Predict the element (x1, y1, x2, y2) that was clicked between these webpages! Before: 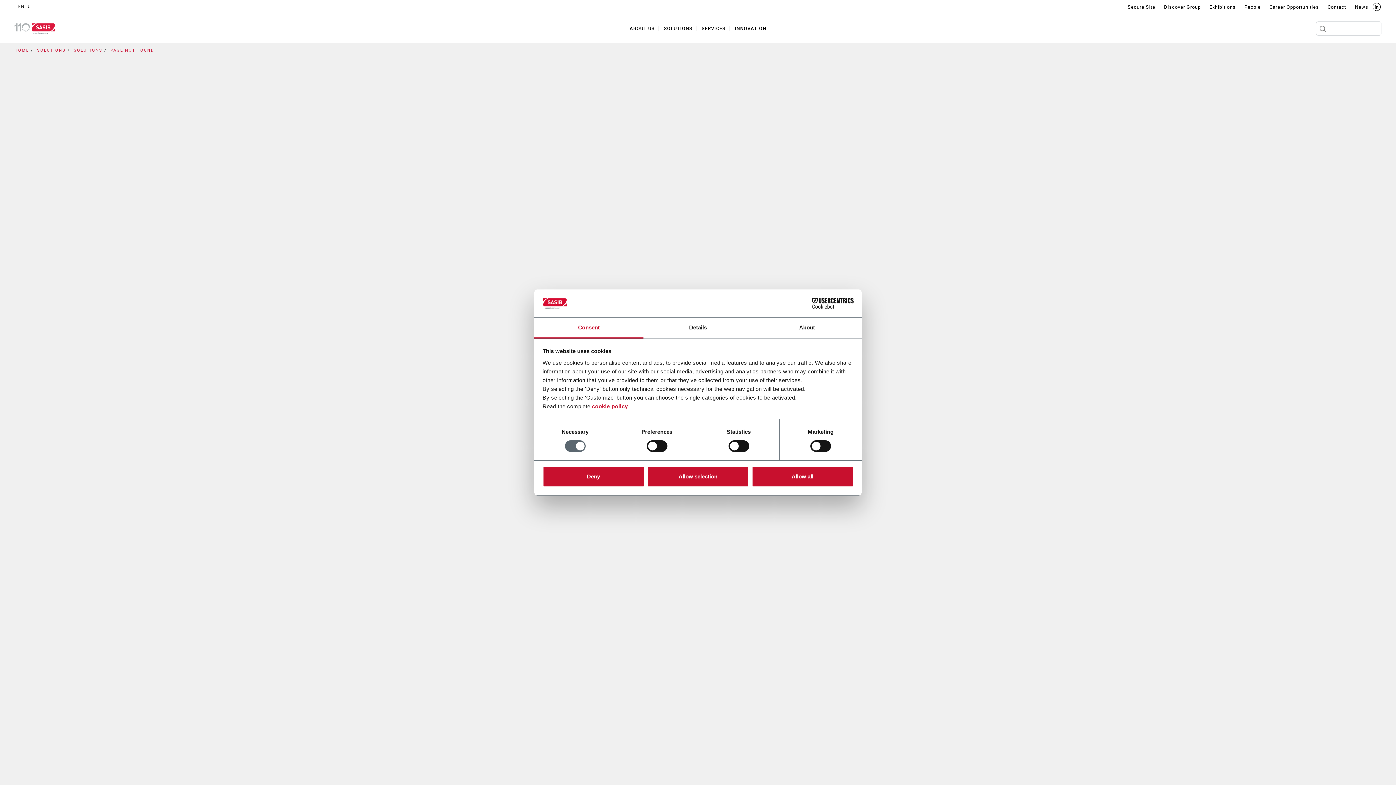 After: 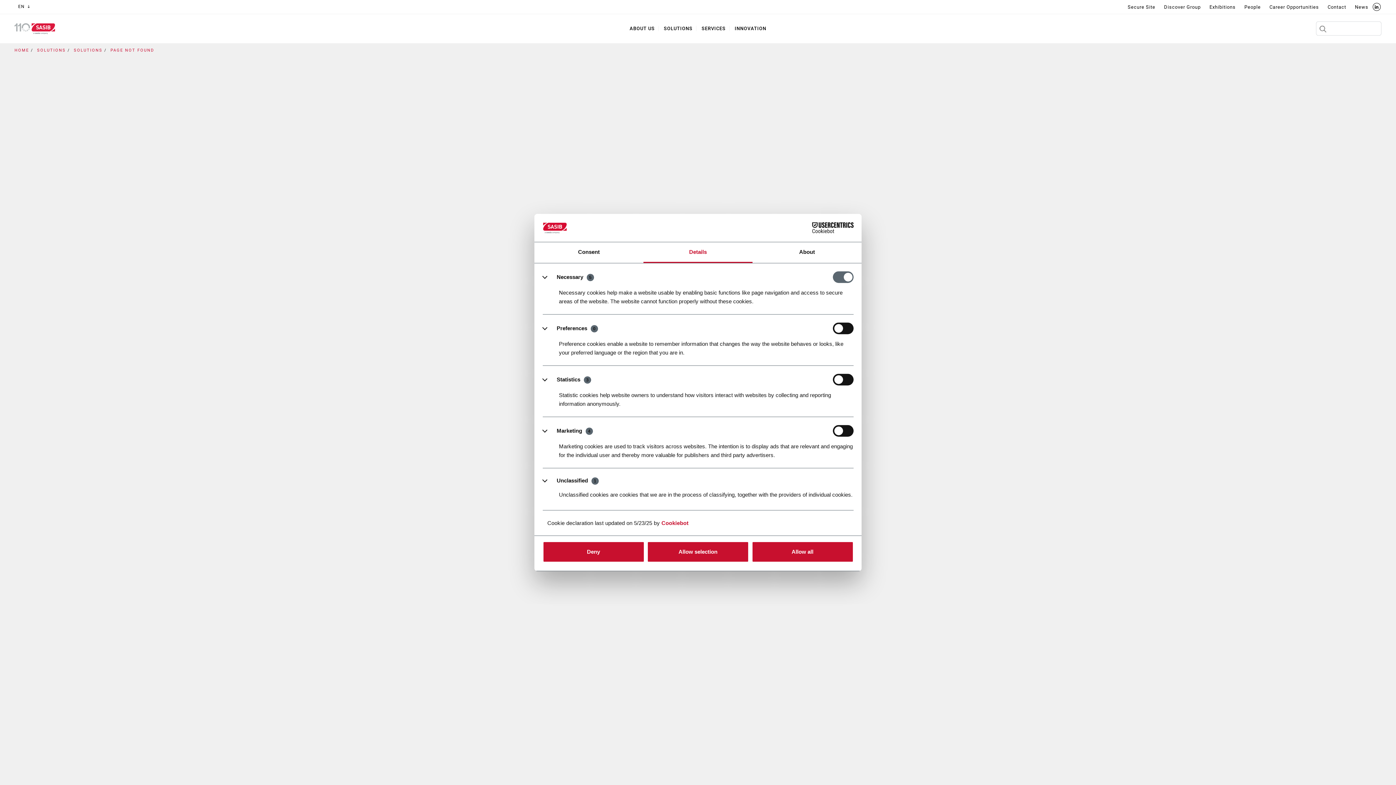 Action: label: Details bbox: (643, 317, 752, 338)